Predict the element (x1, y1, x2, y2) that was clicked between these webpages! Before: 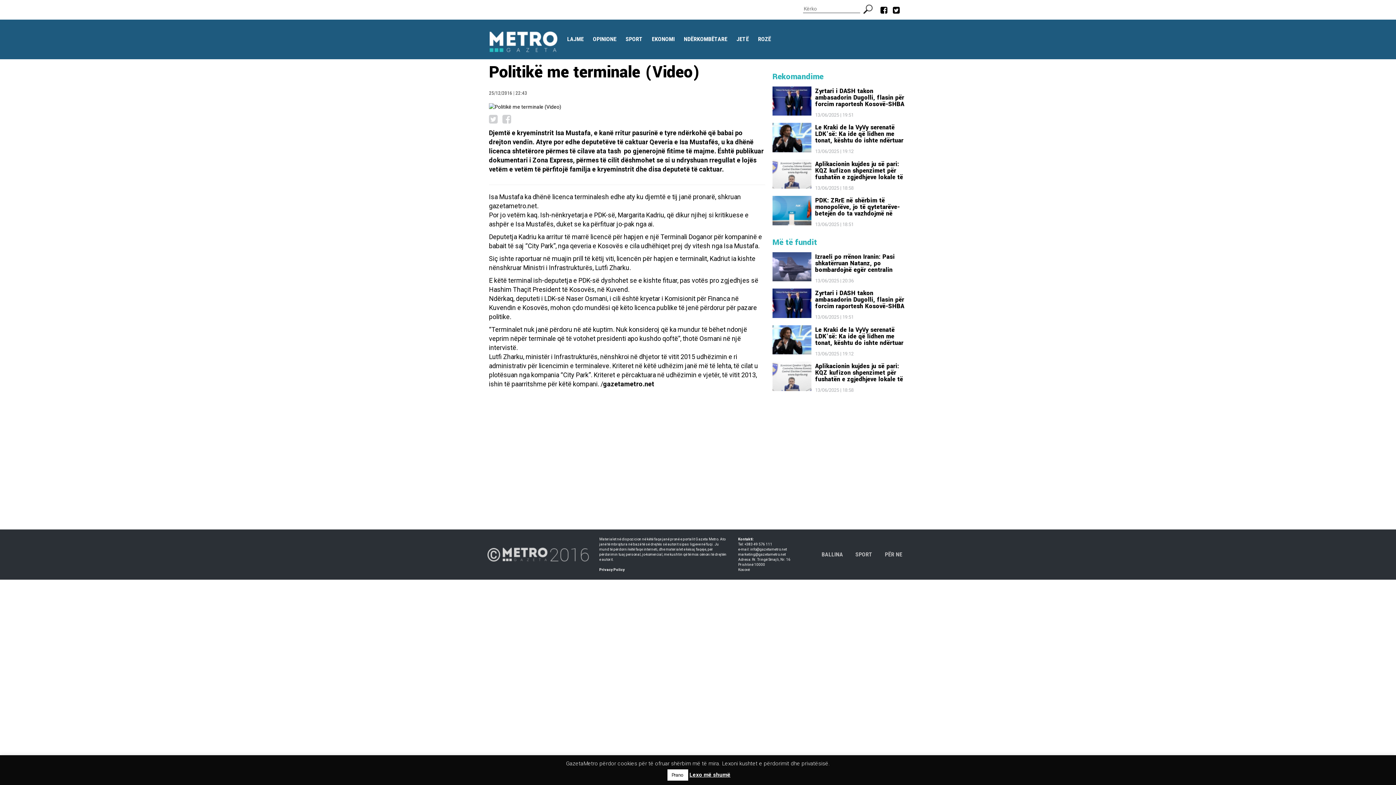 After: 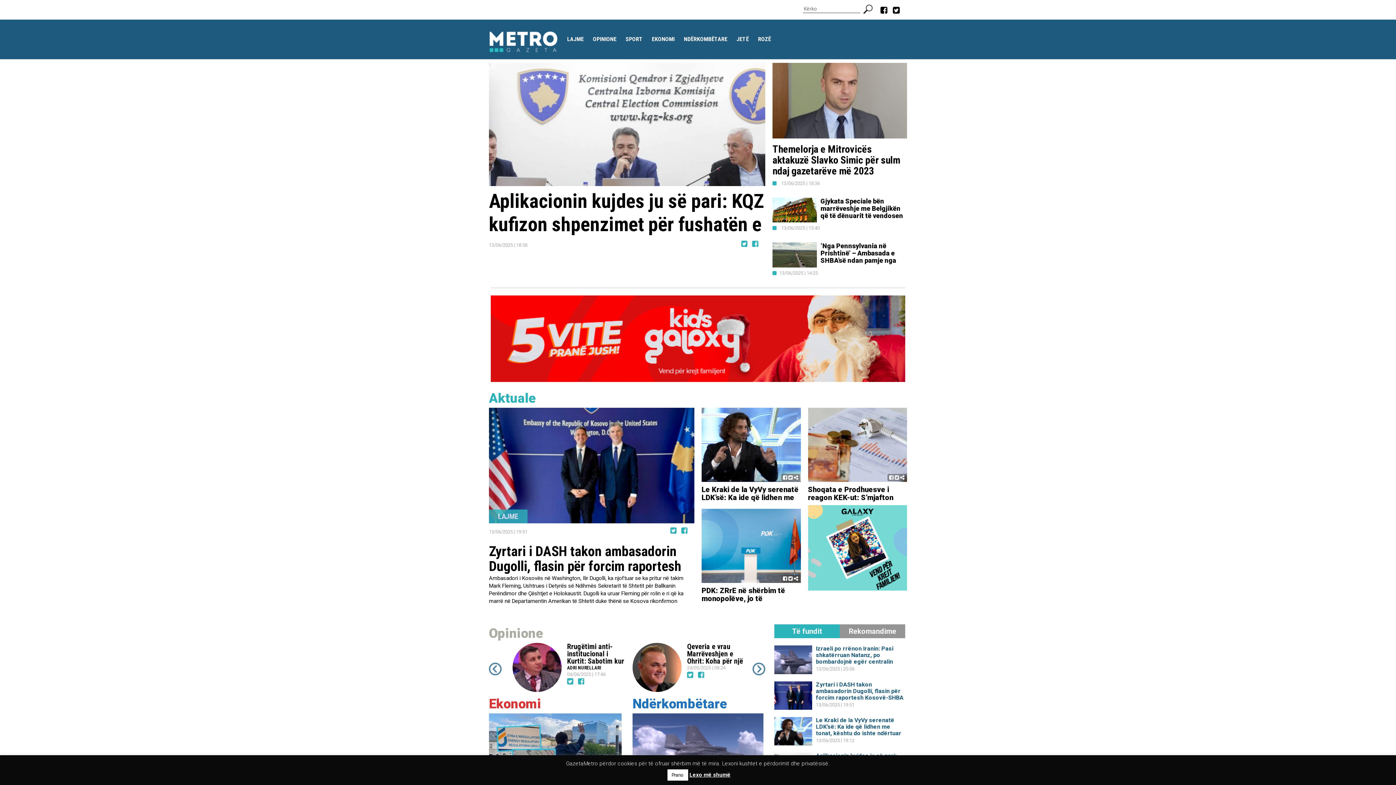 Action: label: 	
	 bbox: (487, 547, 589, 562)